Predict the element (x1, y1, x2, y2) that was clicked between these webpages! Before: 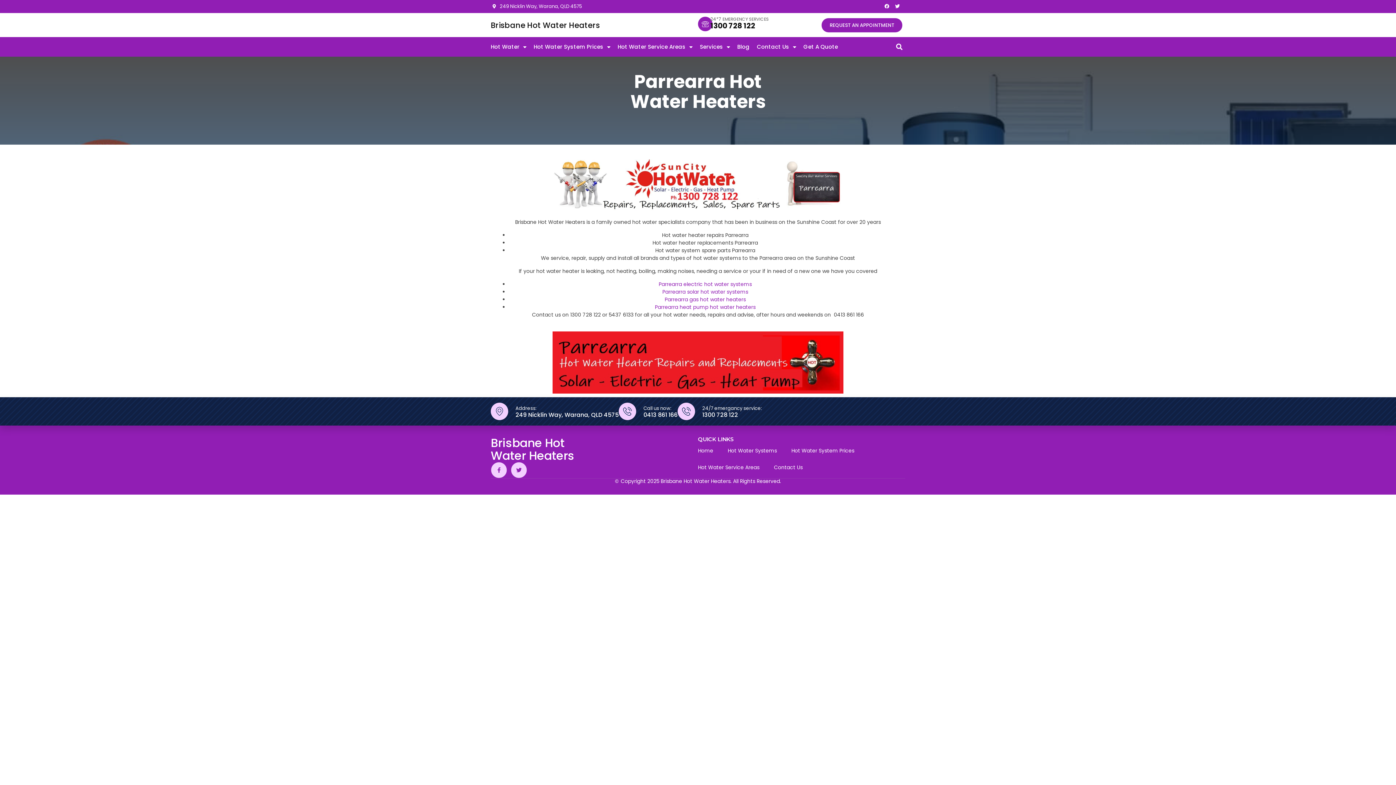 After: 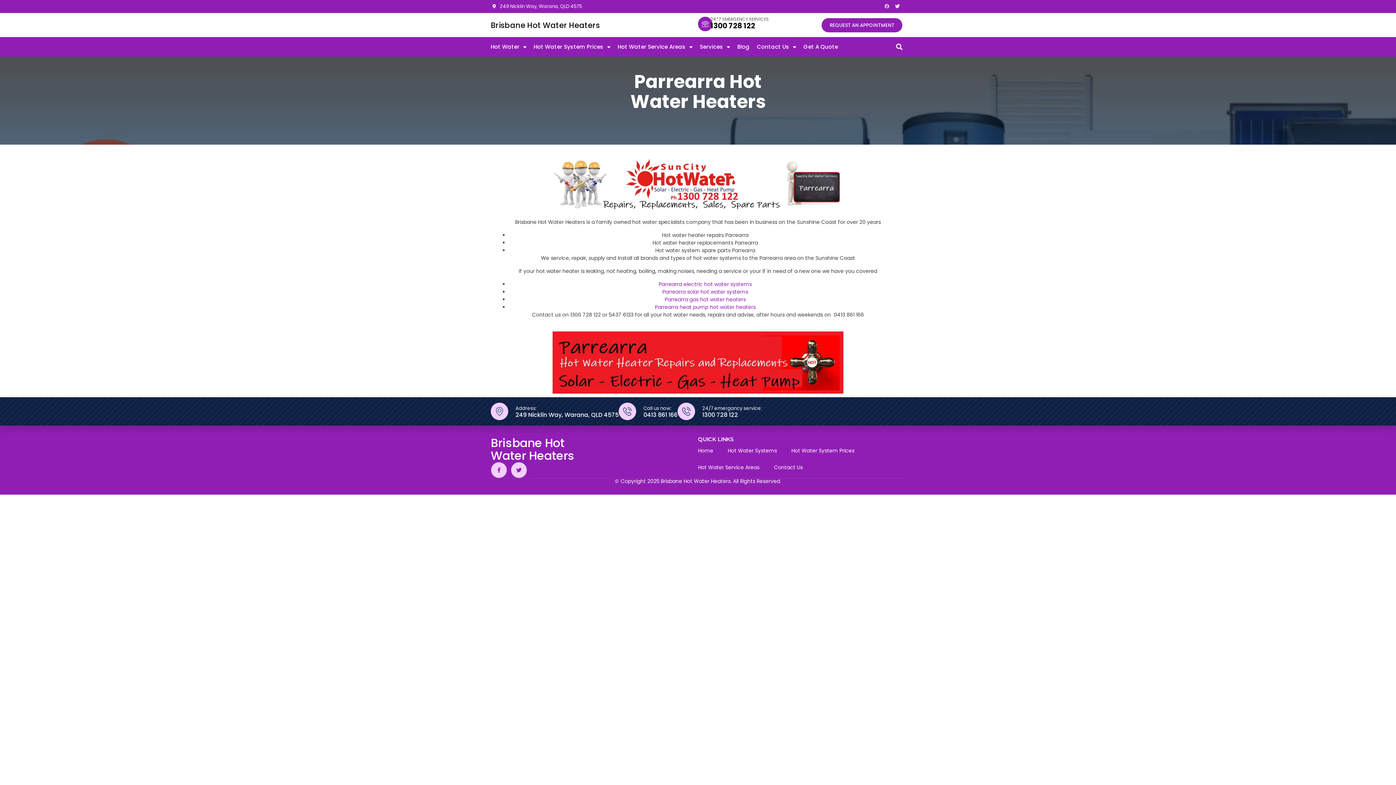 Action: bbox: (884, 4, 889, 8) label: Facebook